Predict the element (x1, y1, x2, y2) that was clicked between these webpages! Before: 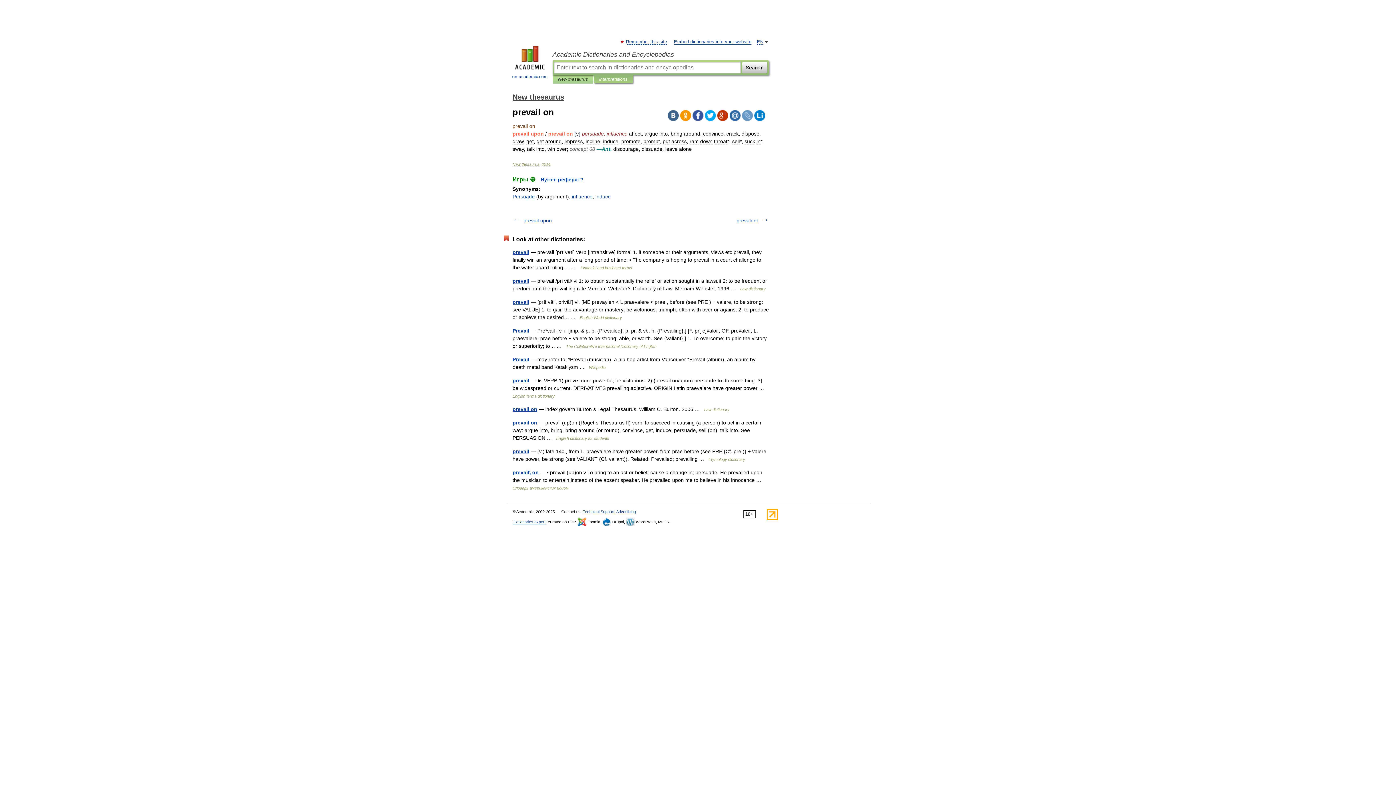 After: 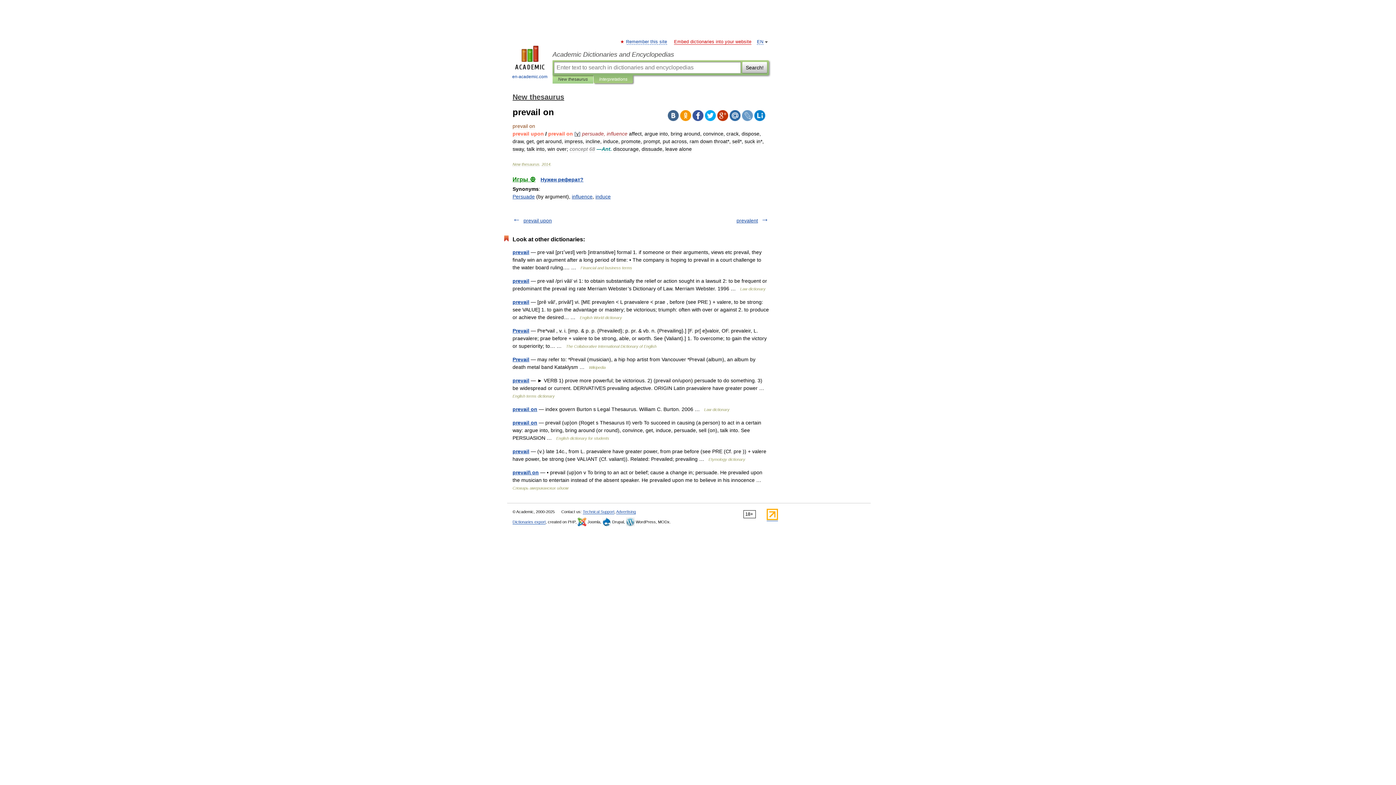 Action: label: Embed dictionaries into your website bbox: (674, 39, 751, 44)